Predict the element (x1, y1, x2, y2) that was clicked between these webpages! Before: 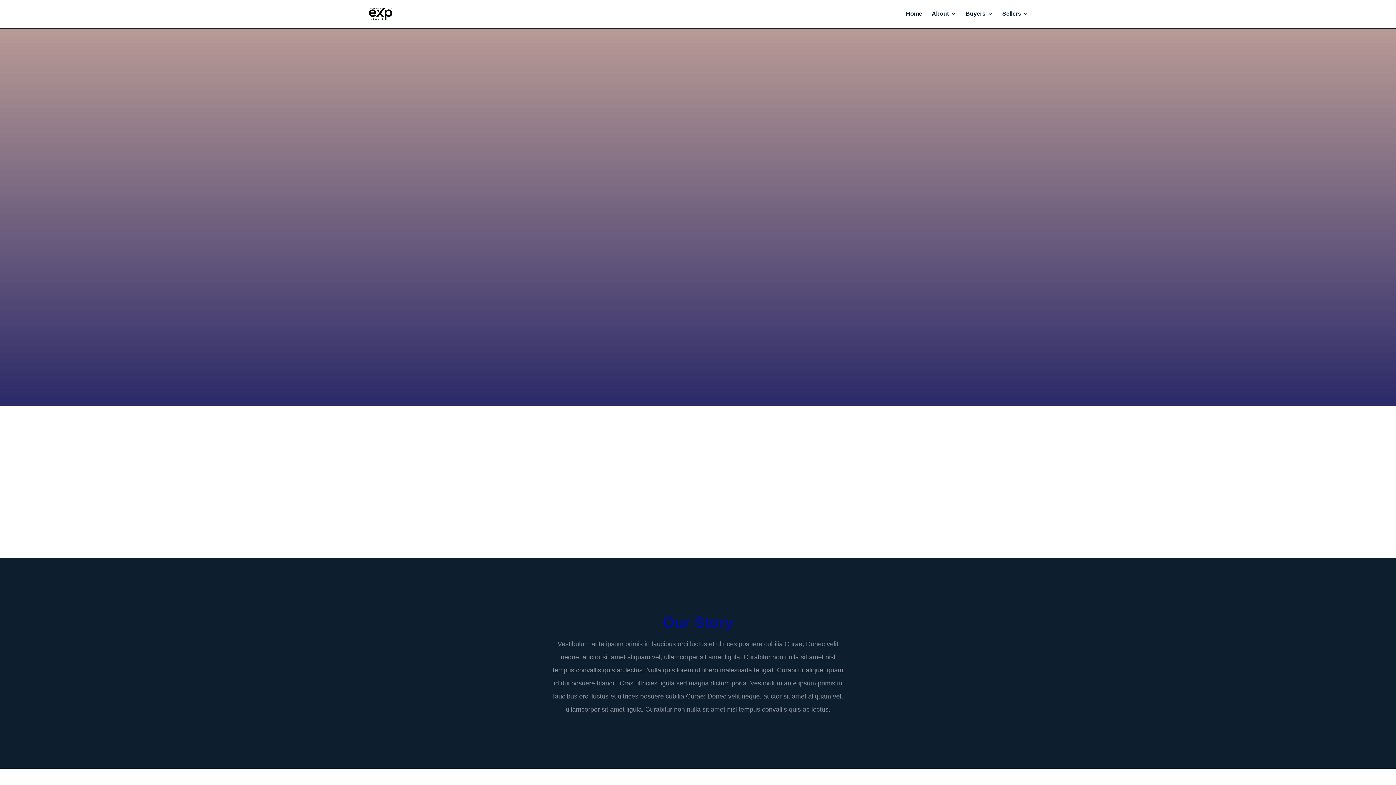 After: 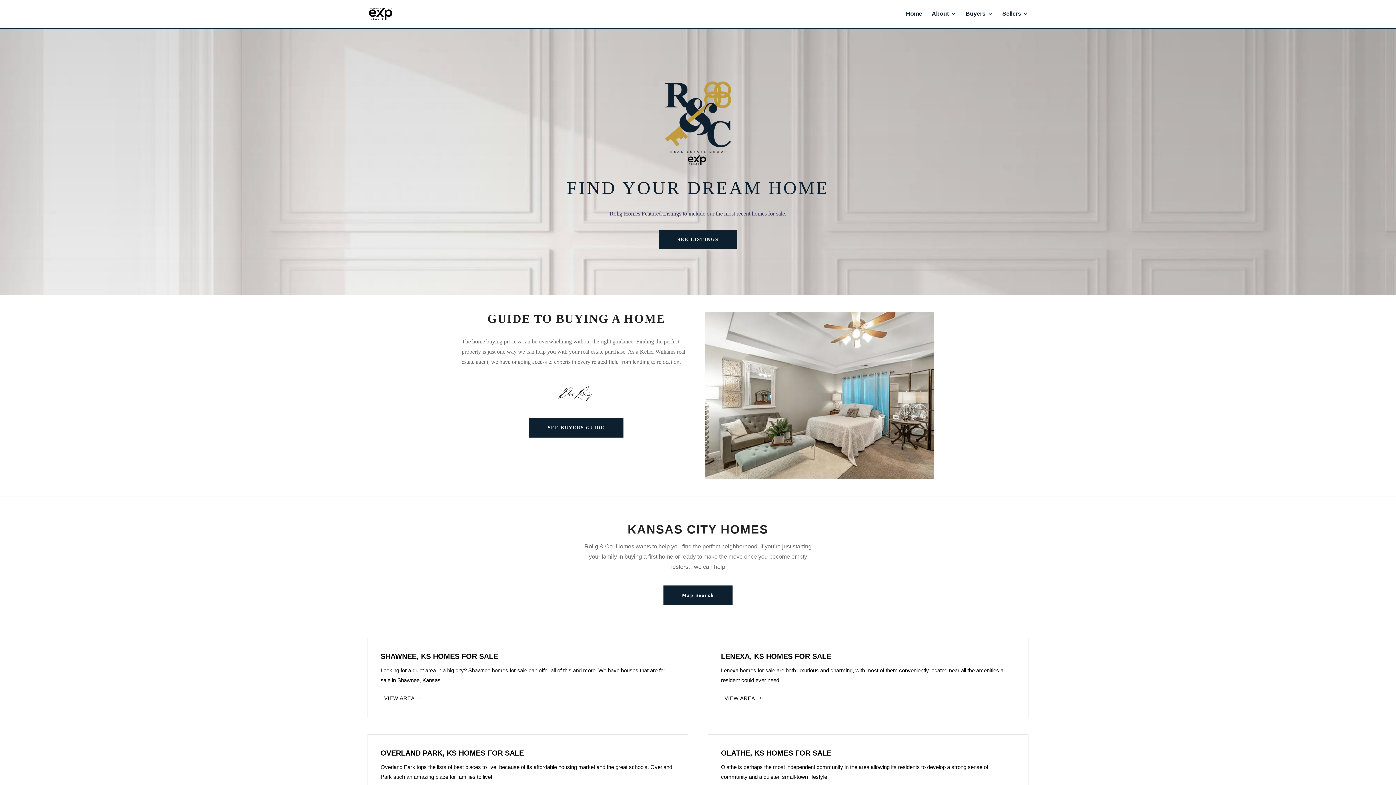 Action: bbox: (906, 11, 922, 27) label: Home